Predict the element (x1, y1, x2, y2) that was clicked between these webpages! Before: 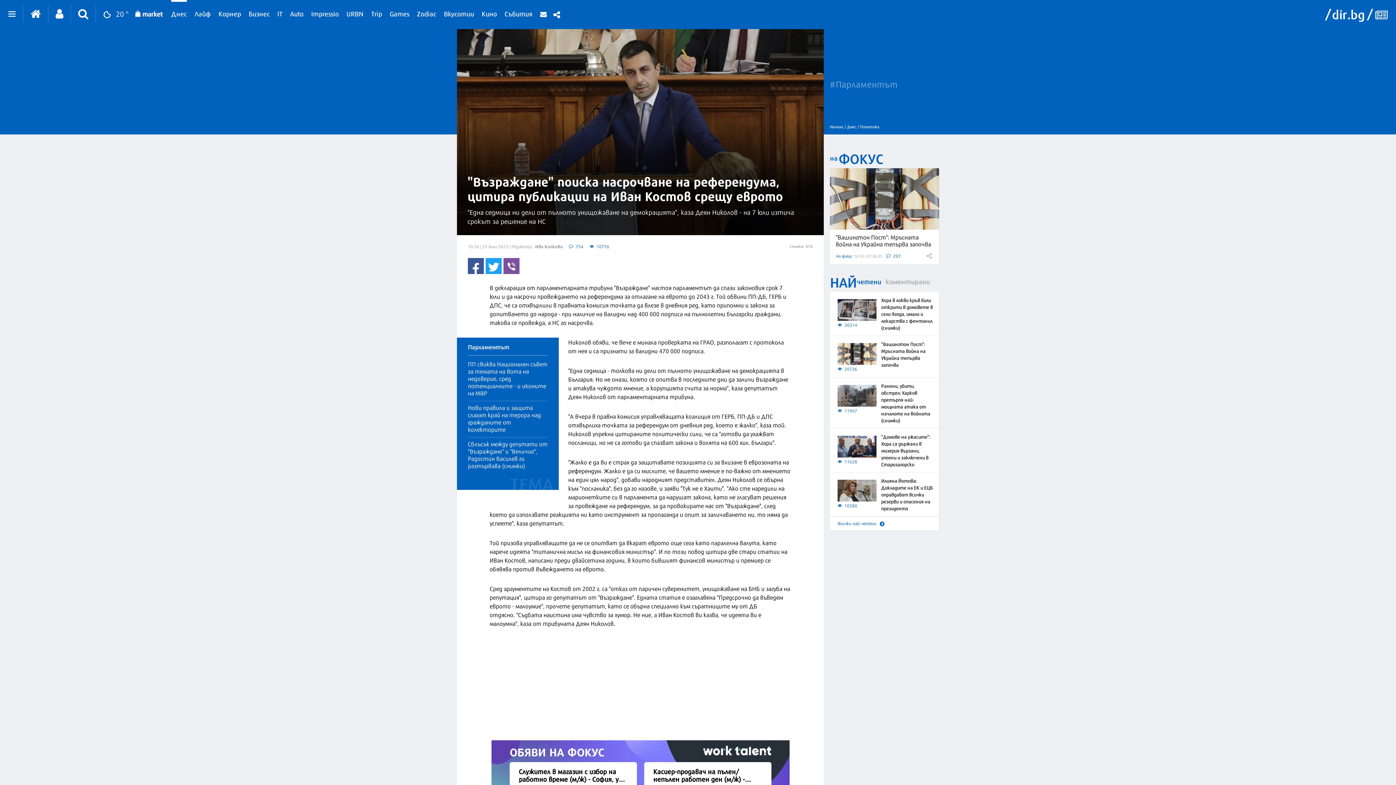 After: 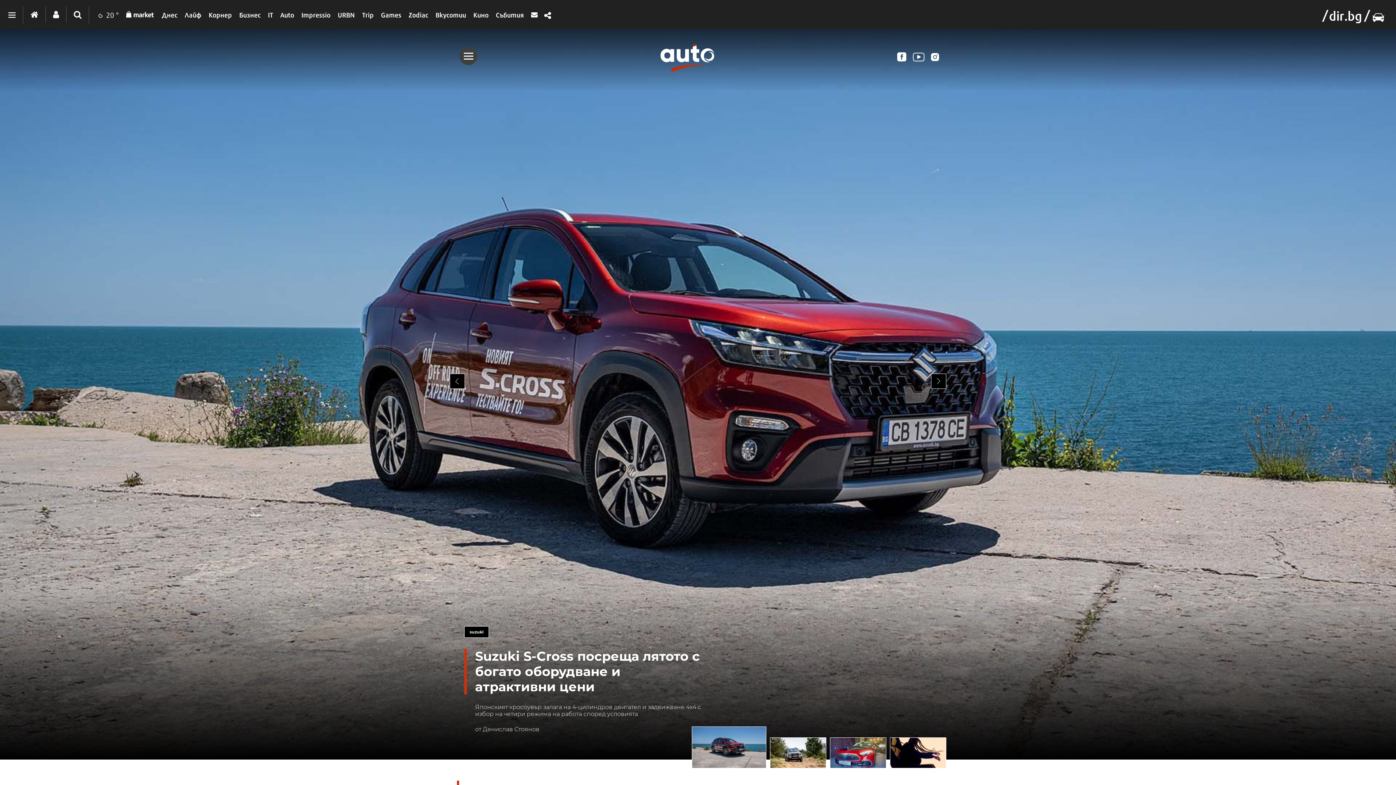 Action: label: Auto bbox: (290, 0, 303, 24)